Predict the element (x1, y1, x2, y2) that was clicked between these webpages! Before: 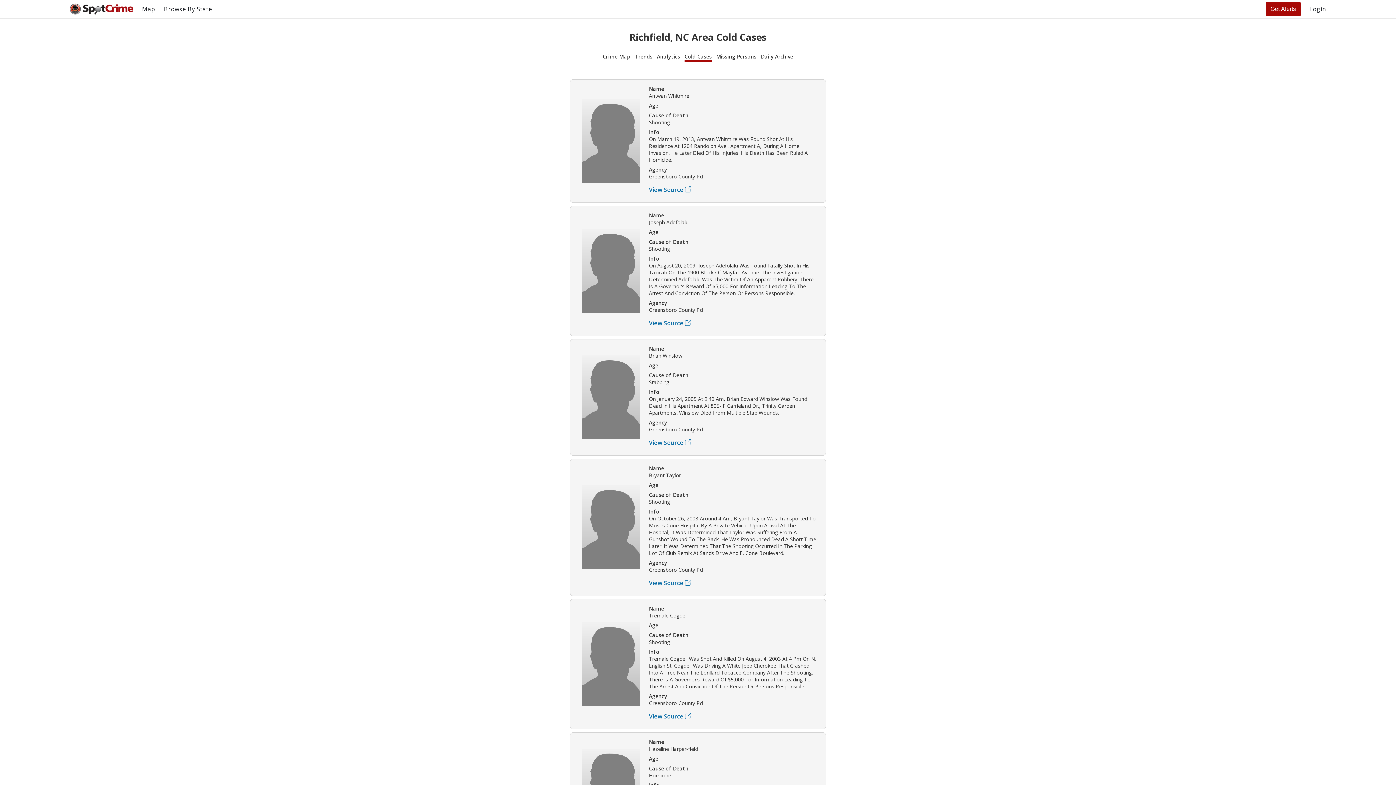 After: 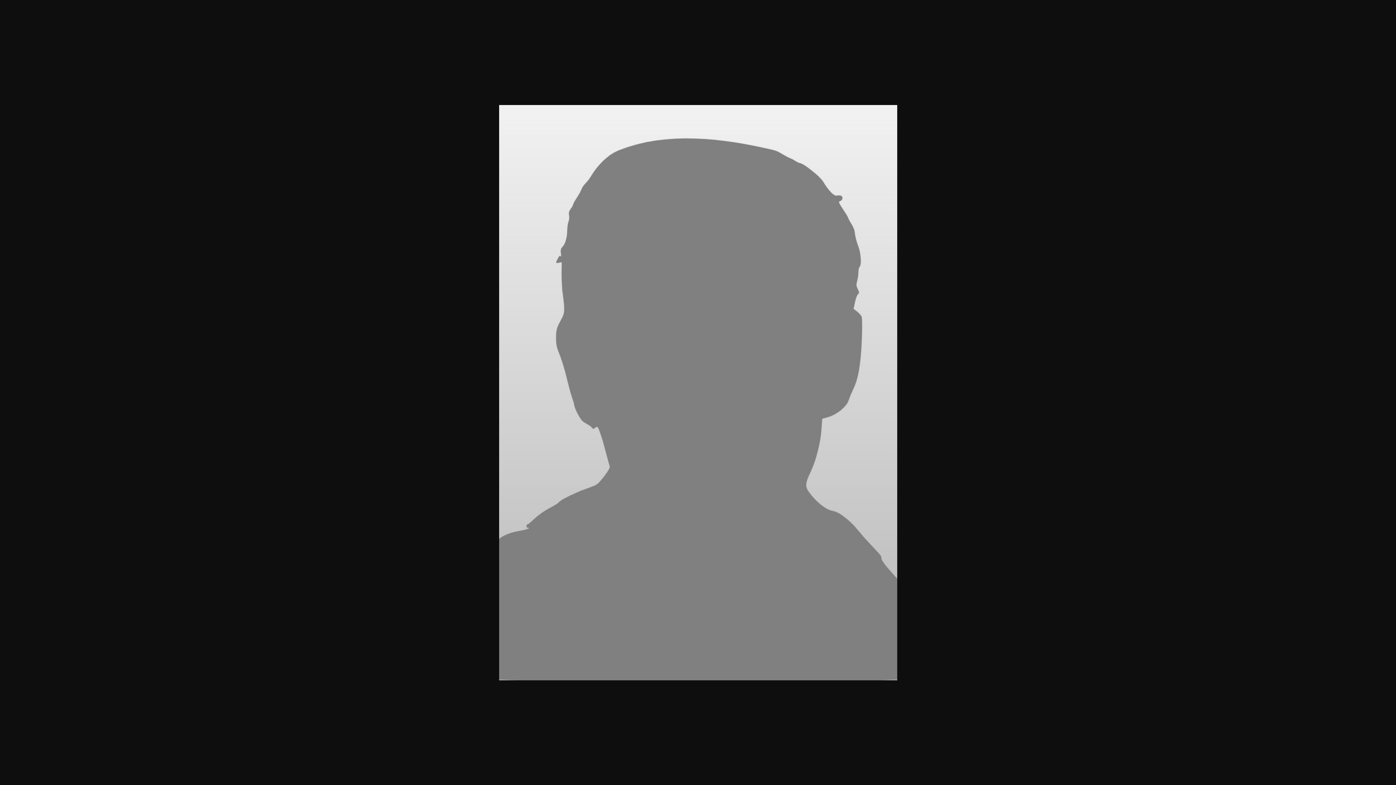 Action: bbox: (582, 485, 640, 569)